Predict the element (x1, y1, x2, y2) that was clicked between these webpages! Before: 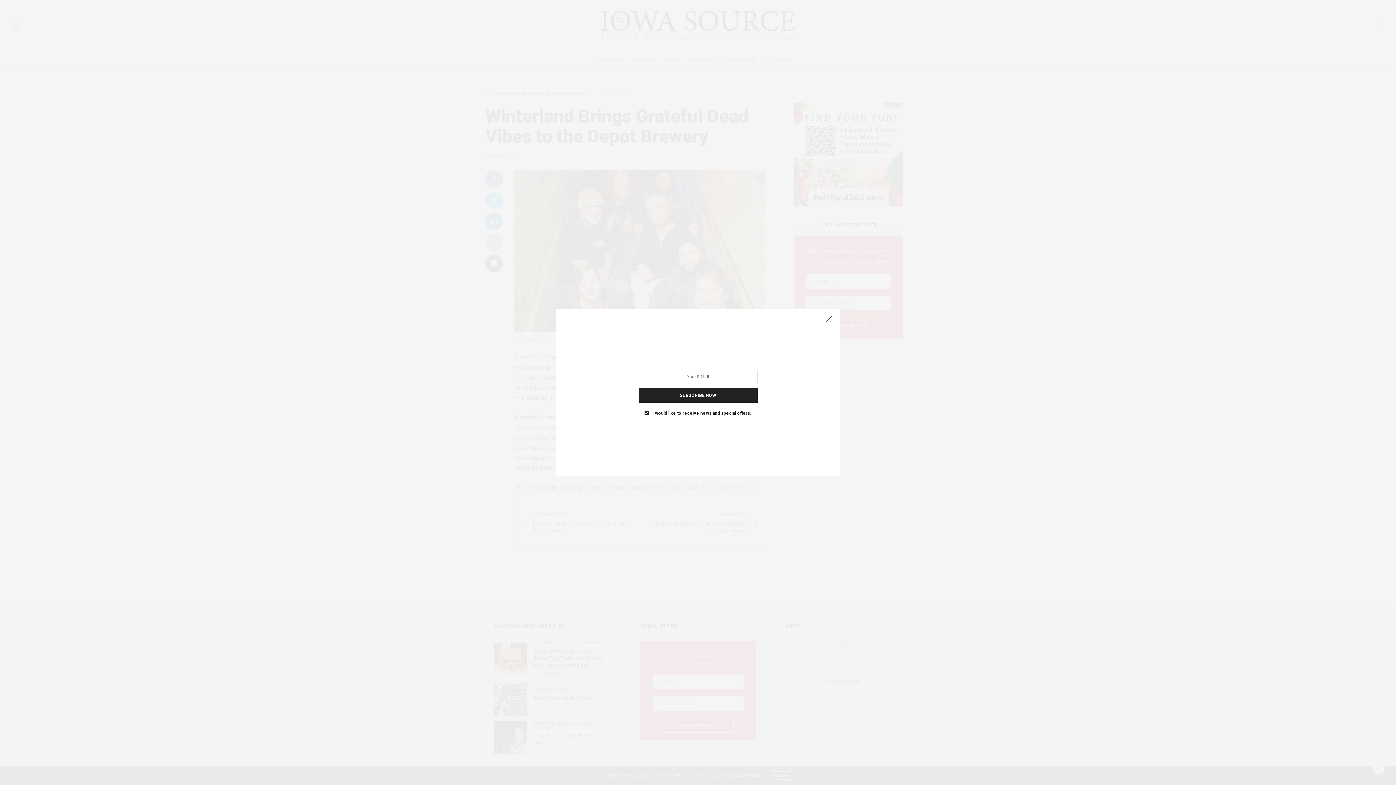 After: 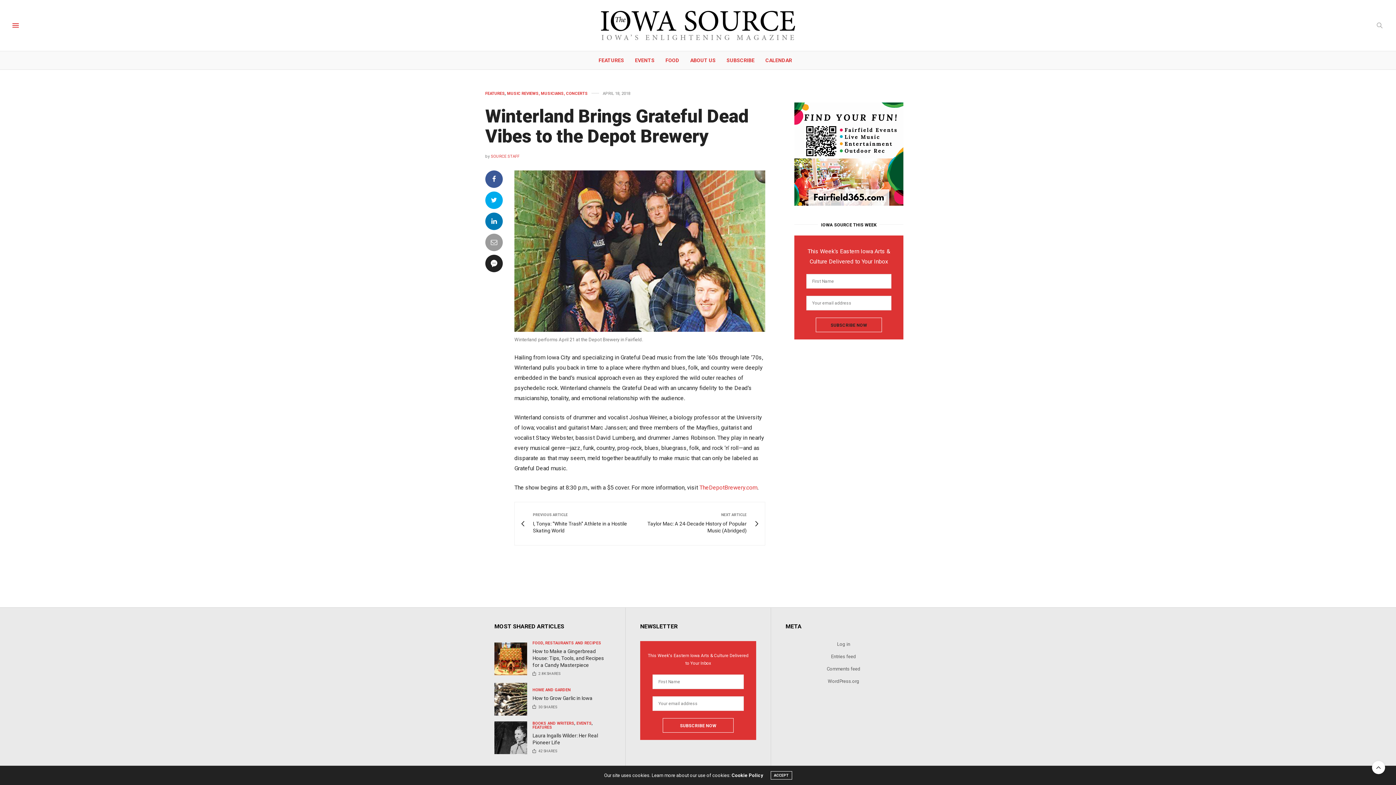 Action: bbox: (821, 312, 836, 327)